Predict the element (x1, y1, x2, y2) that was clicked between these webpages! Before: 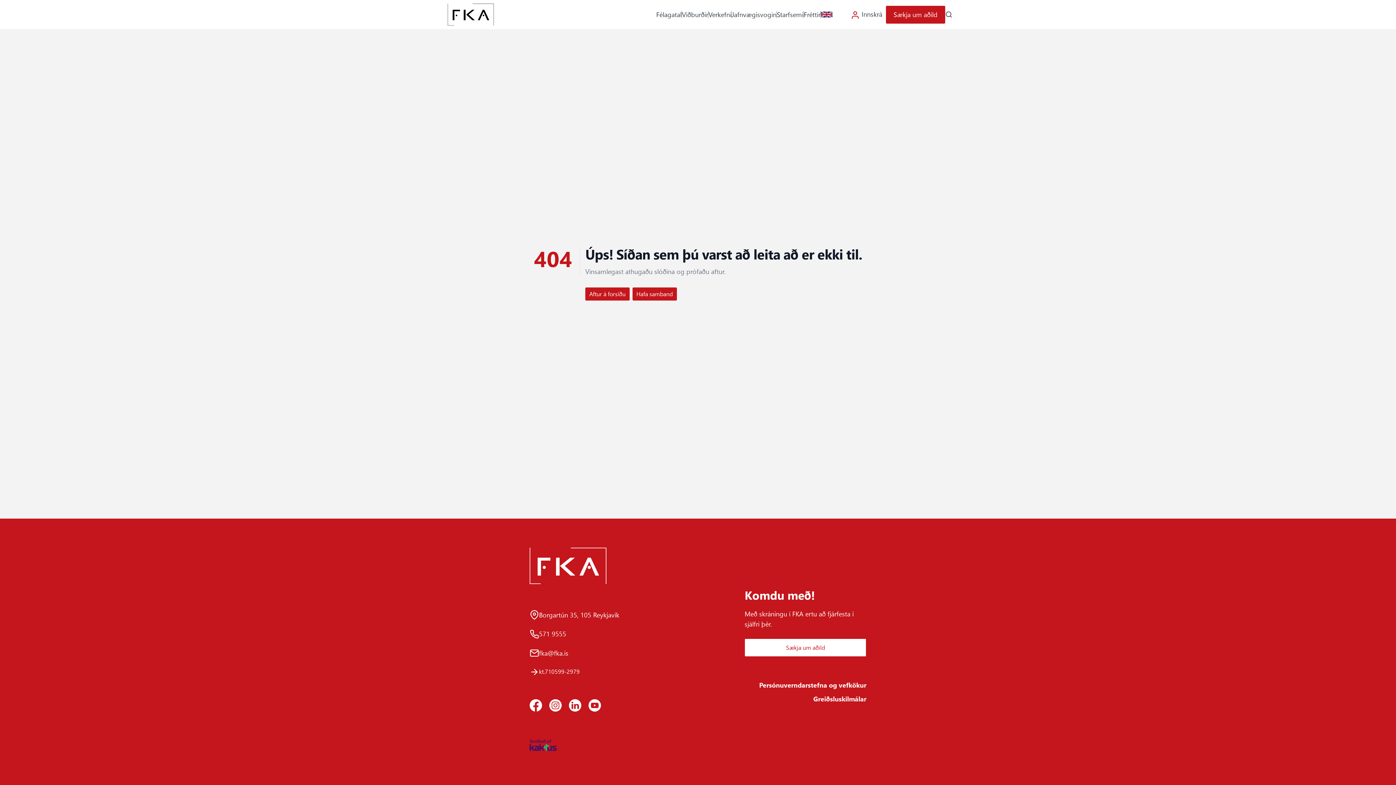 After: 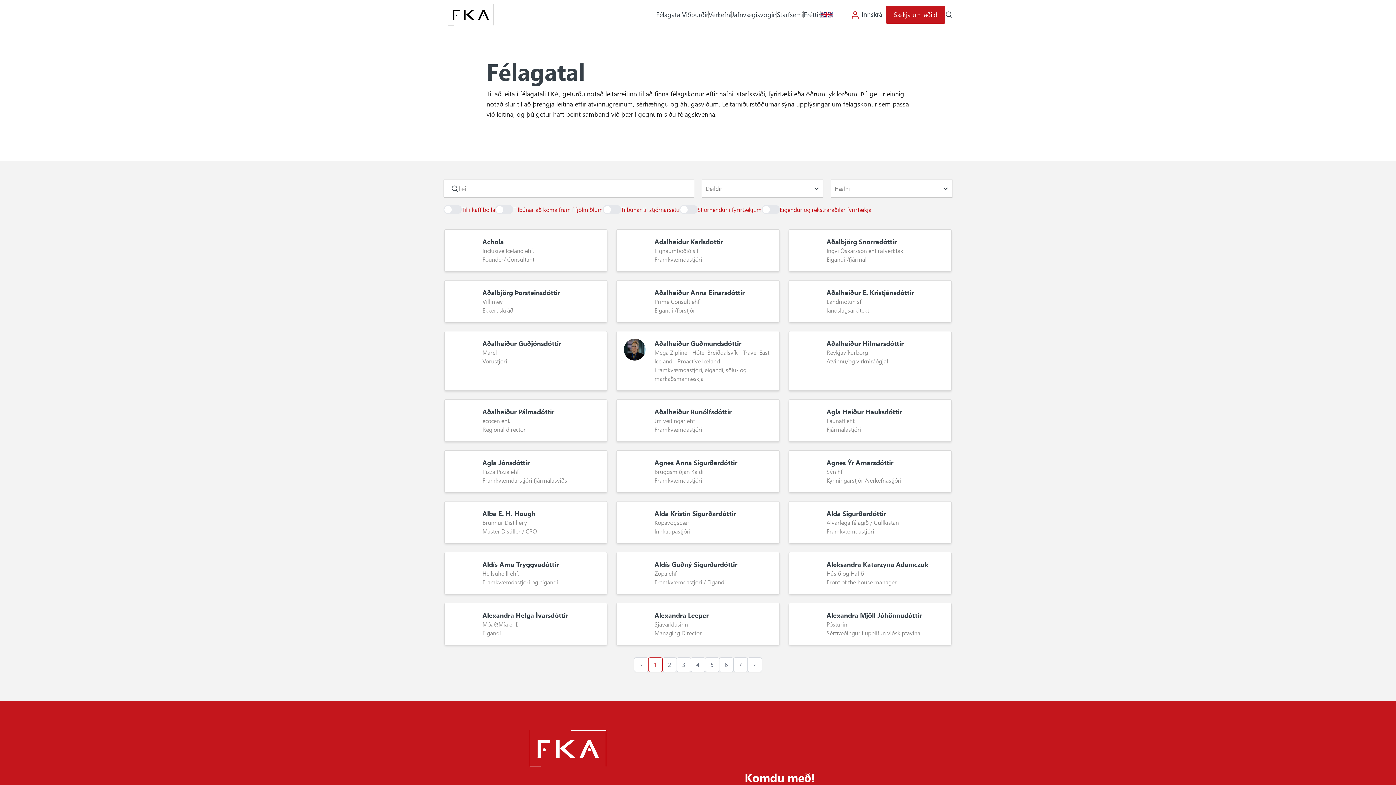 Action: bbox: (656, 9, 681, 19) label: Félagatal